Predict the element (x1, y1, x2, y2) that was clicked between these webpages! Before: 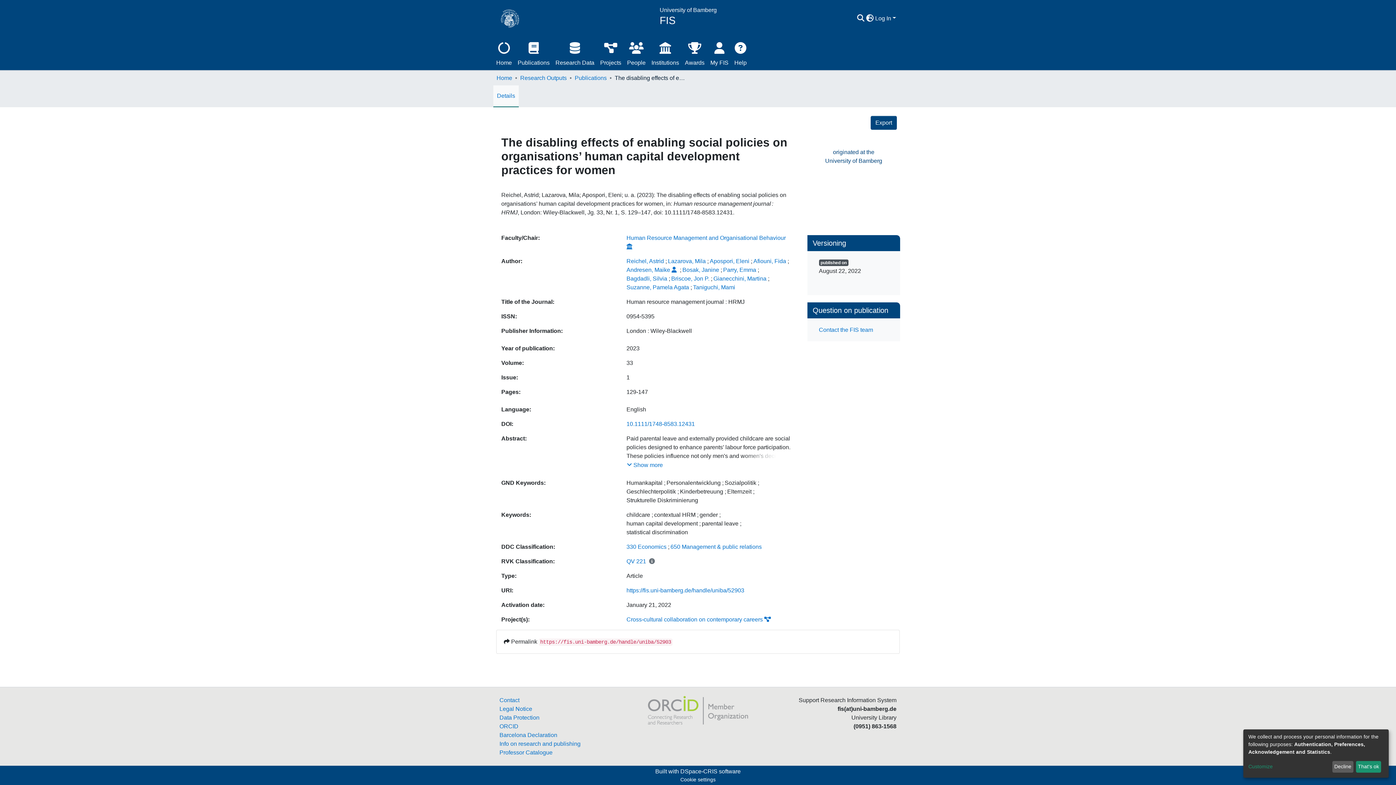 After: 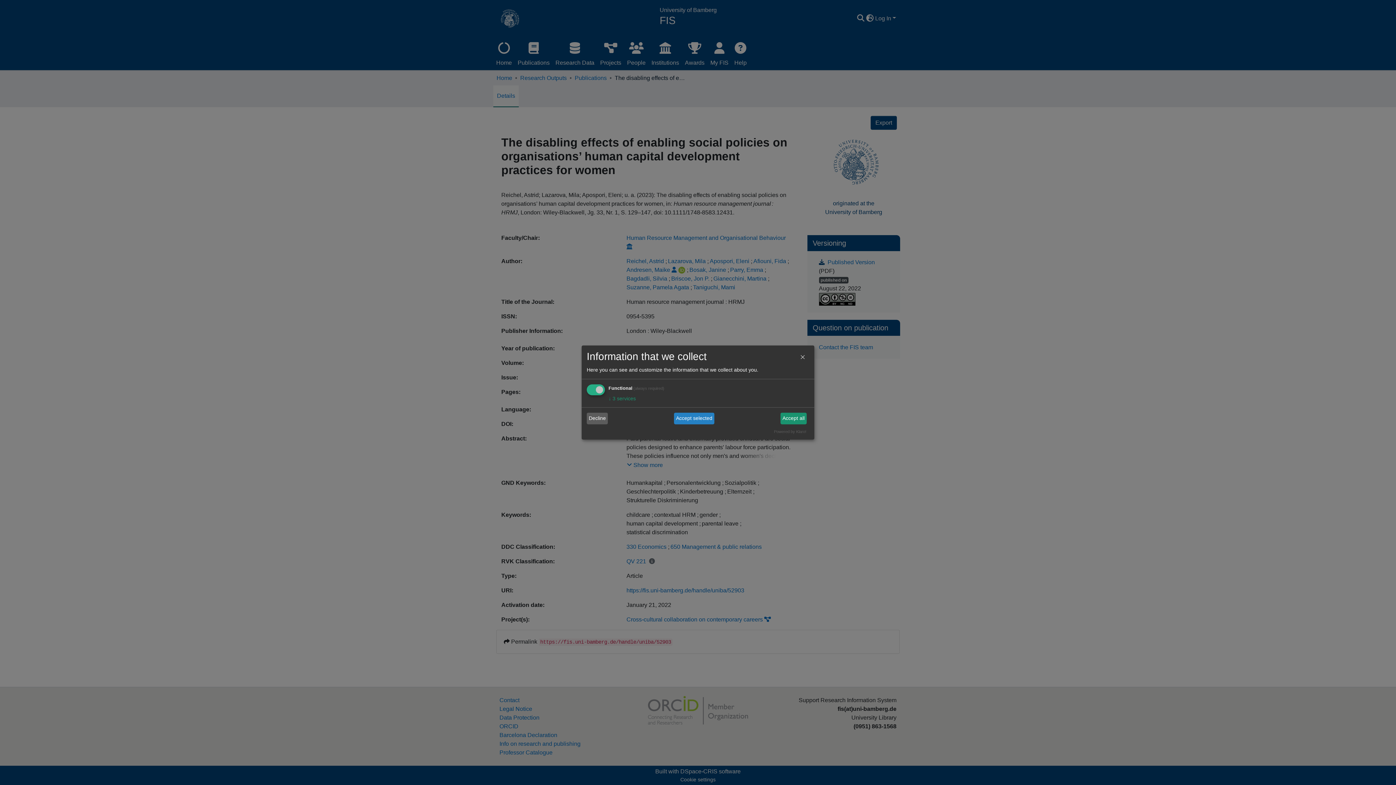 Action: label: Customize bbox: (1248, 763, 1330, 771)